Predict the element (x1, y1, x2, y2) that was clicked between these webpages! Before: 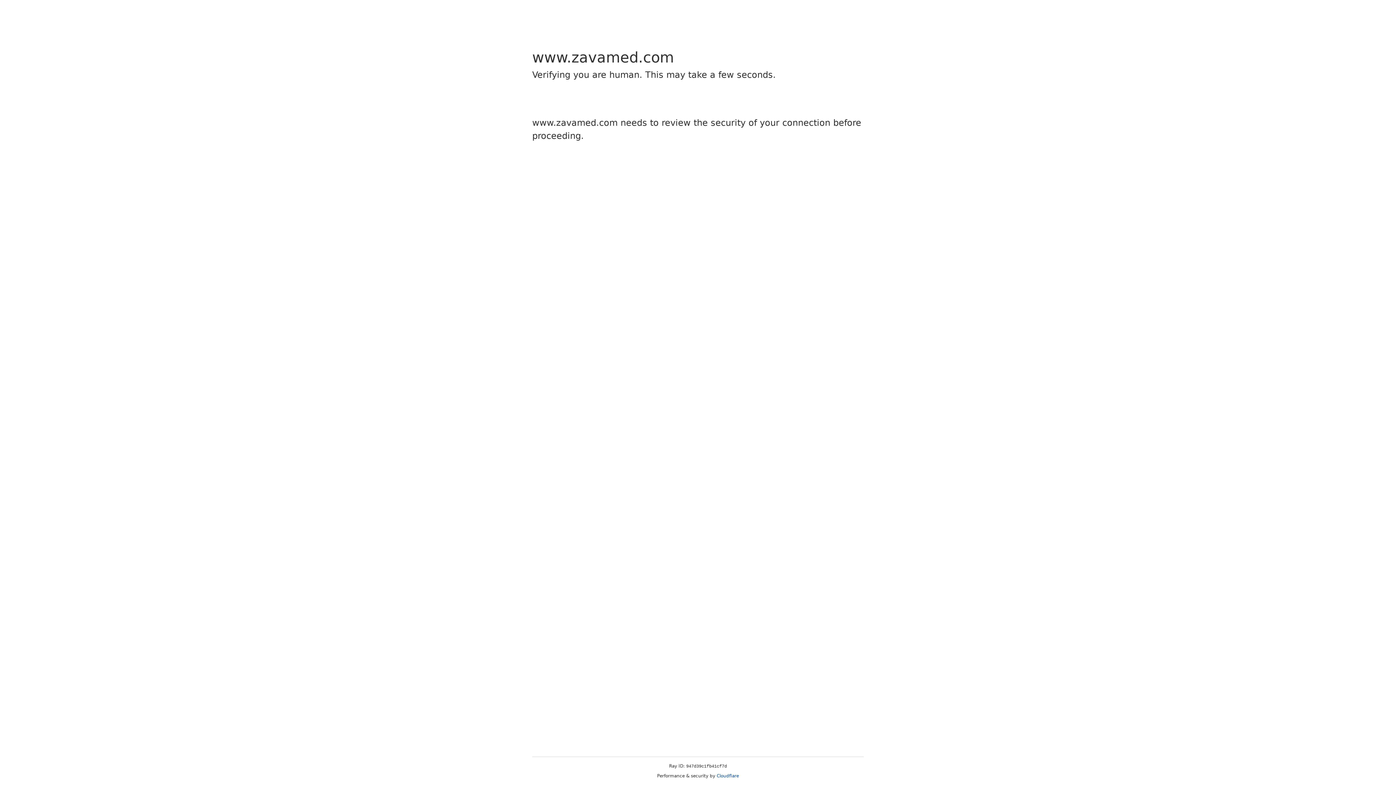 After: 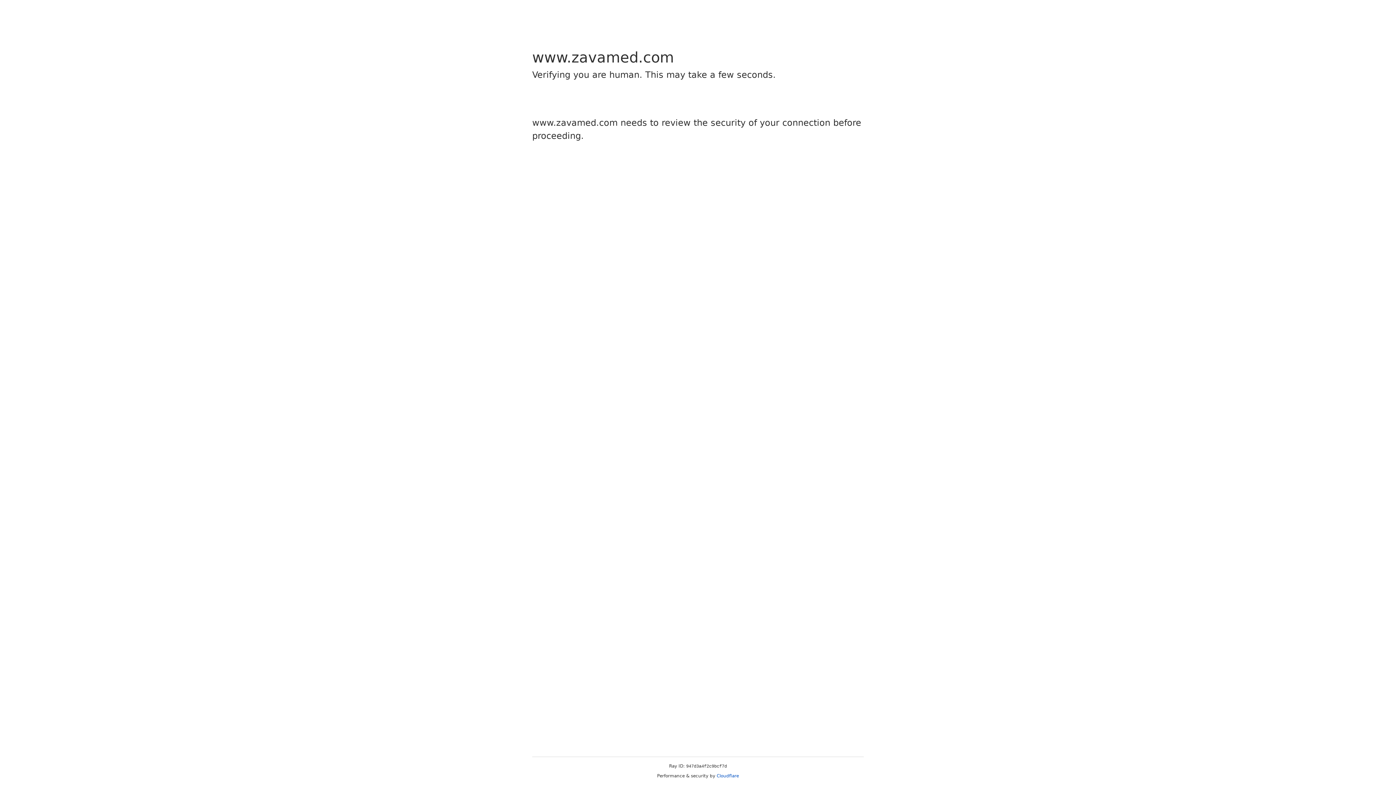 Action: label: Cloudflare bbox: (716, 773, 739, 778)